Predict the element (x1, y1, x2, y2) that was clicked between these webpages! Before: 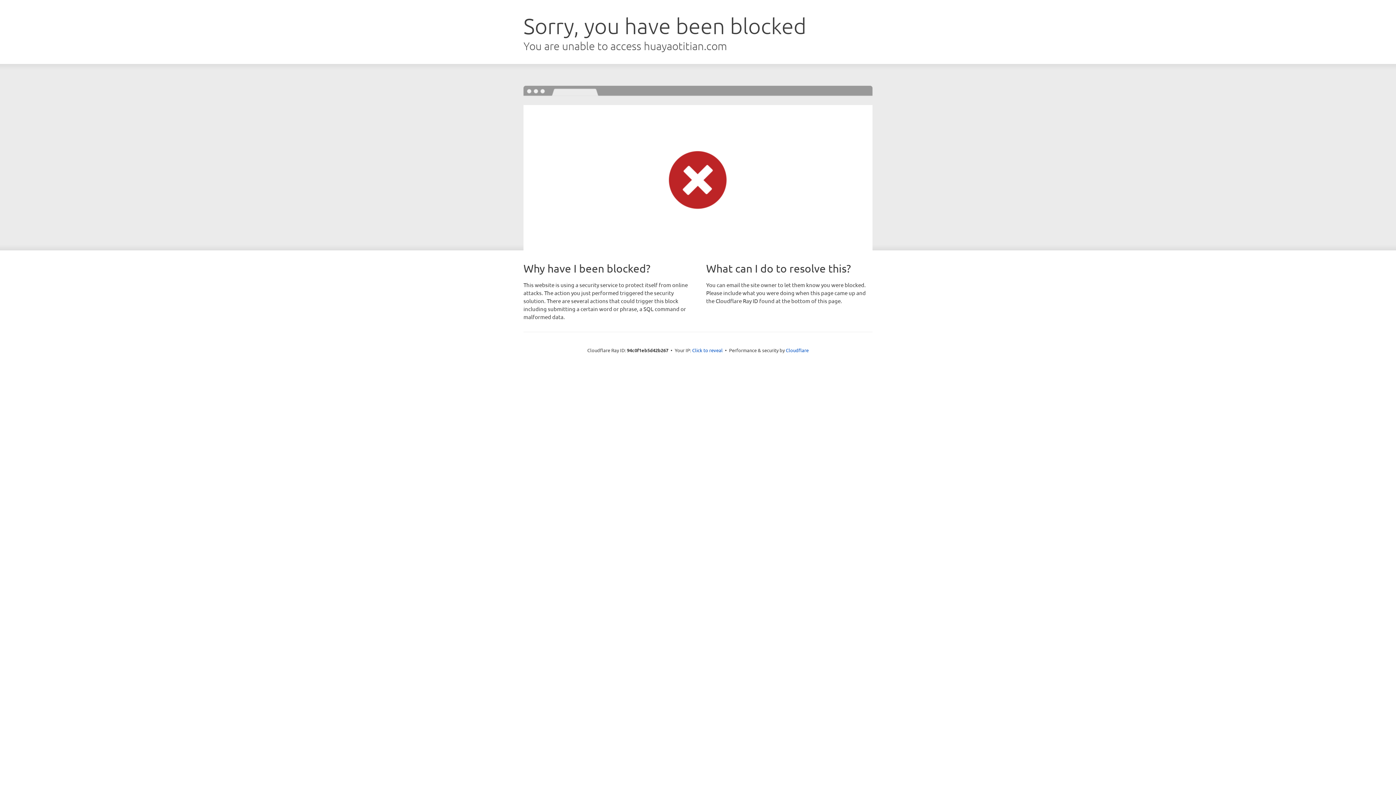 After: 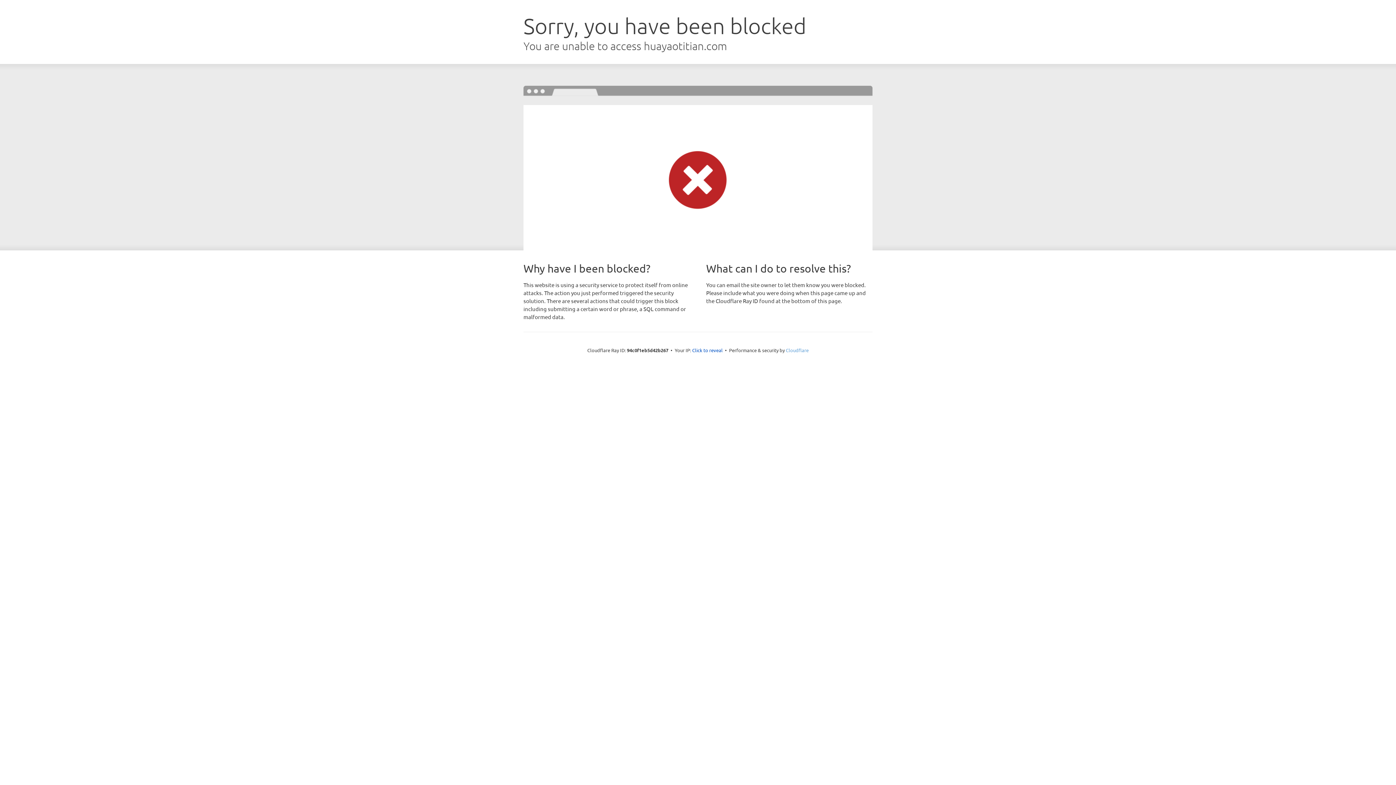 Action: label: Cloudflare bbox: (786, 347, 808, 353)